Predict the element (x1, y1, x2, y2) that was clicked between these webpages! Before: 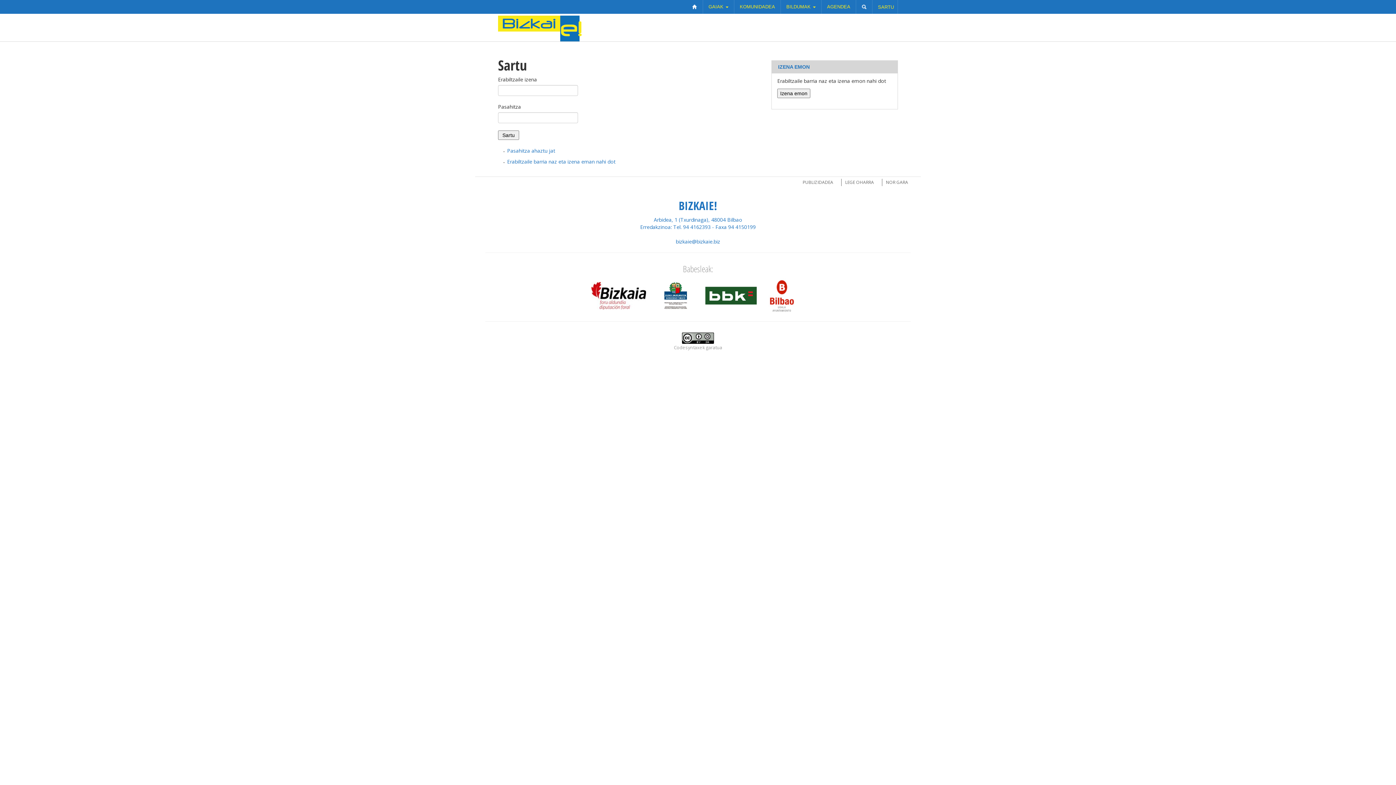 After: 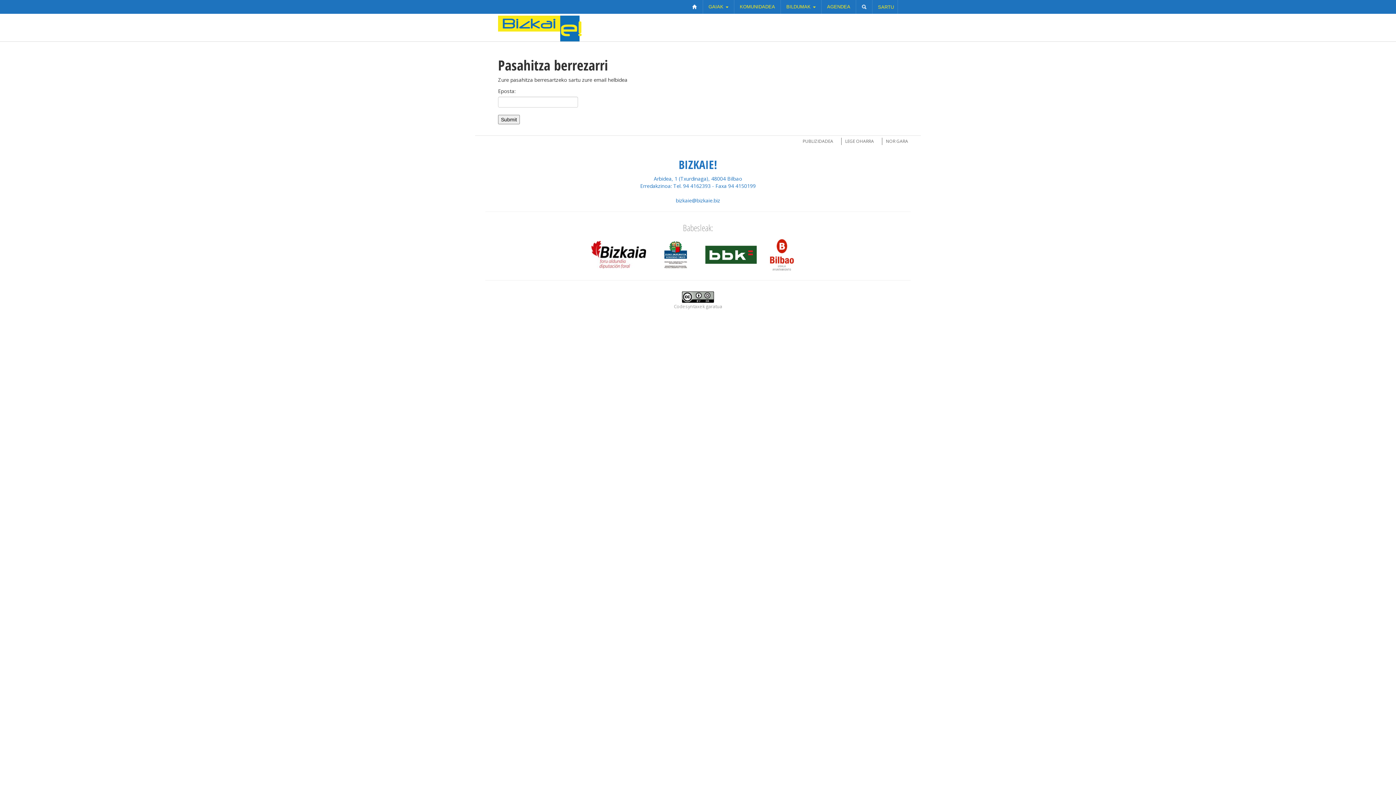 Action: bbox: (507, 147, 555, 154) label: Pasahitza ahaztu jat